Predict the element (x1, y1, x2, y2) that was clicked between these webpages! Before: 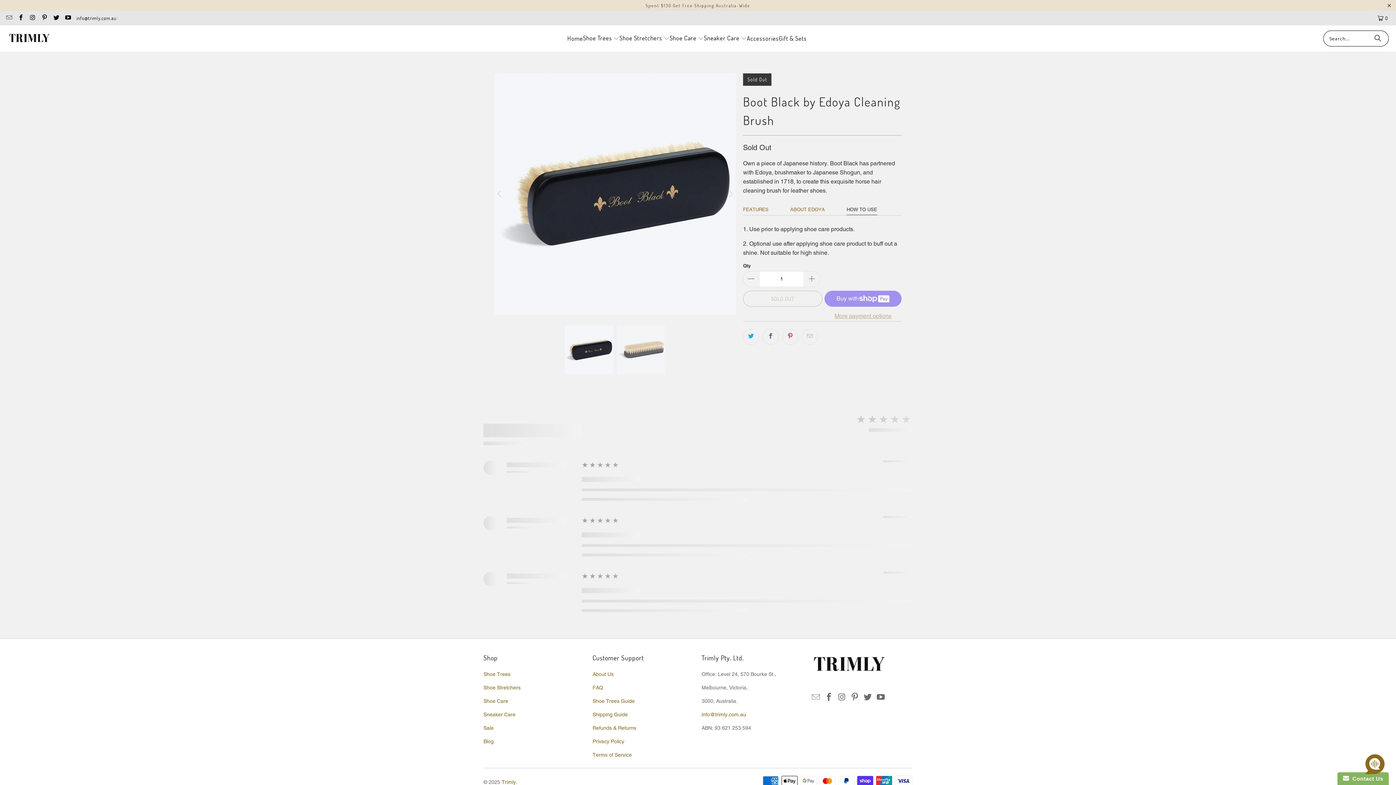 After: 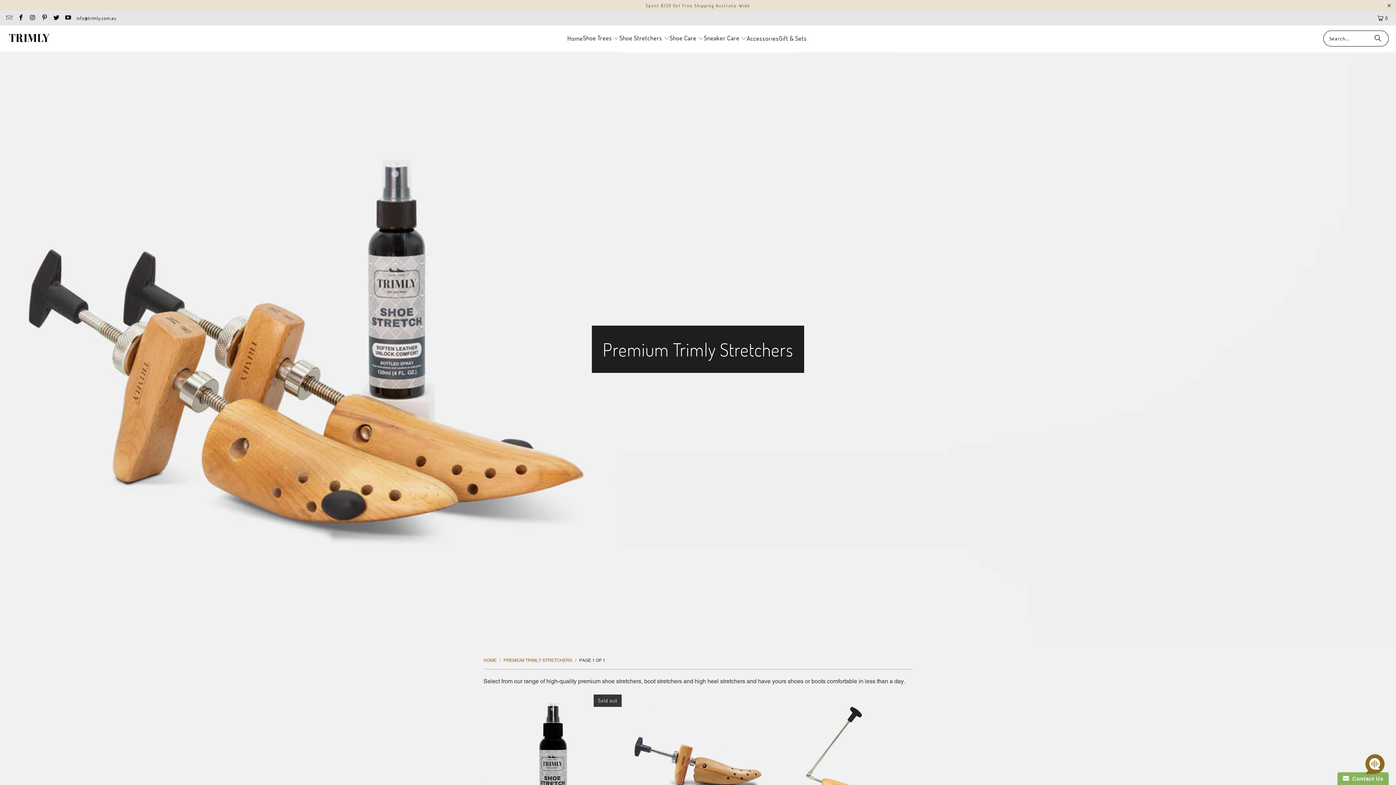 Action: label: Shoe Stretchers  bbox: (619, 29, 669, 48)